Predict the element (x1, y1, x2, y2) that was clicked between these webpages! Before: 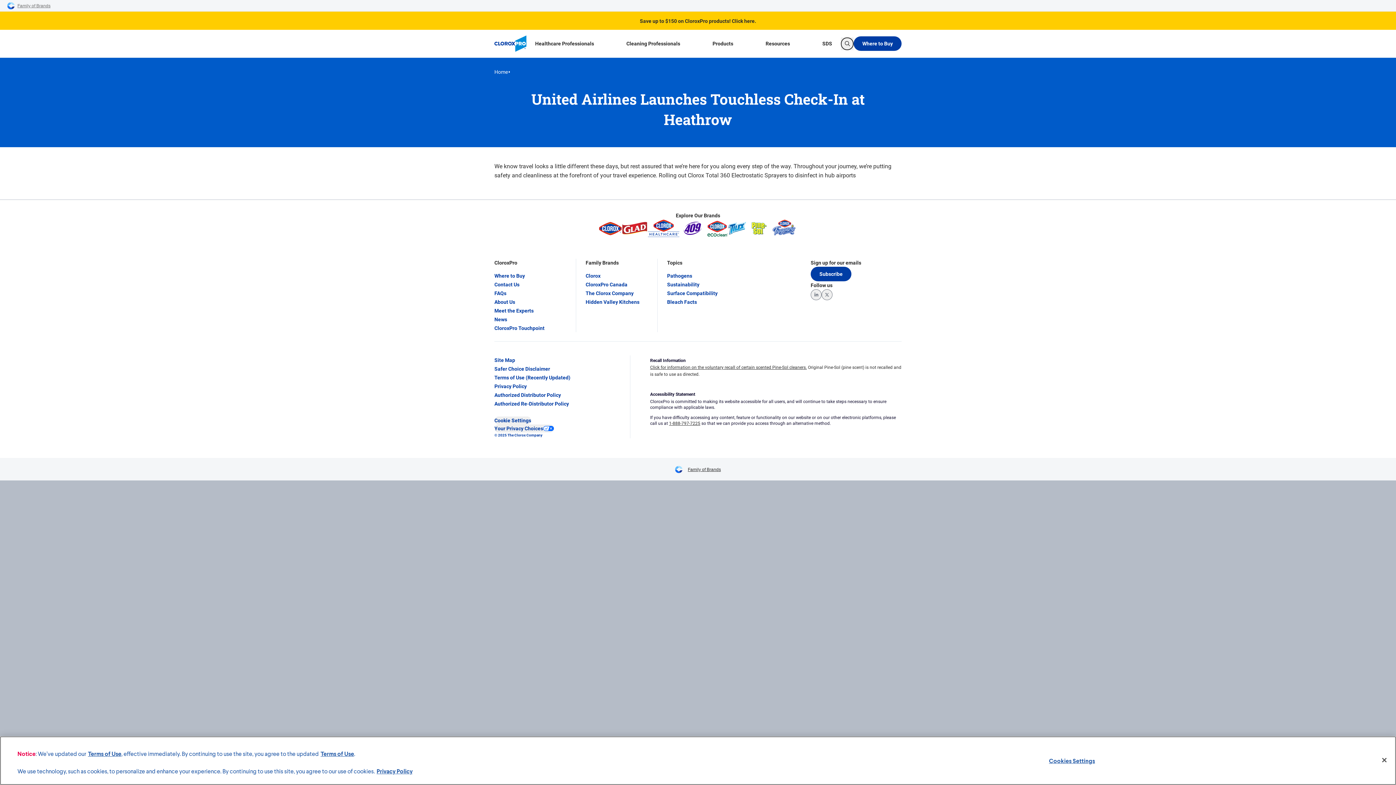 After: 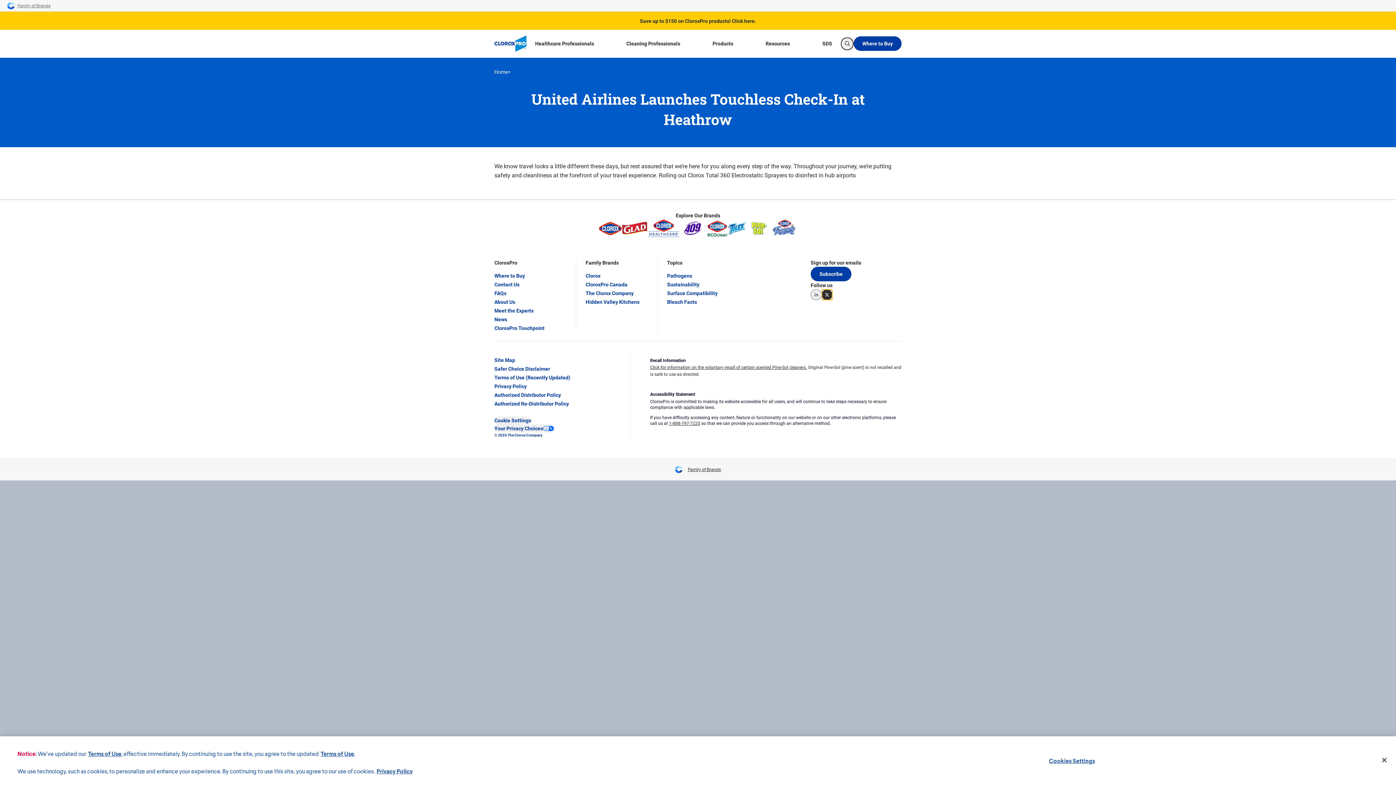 Action: label: Twitter bbox: (821, 289, 832, 300)